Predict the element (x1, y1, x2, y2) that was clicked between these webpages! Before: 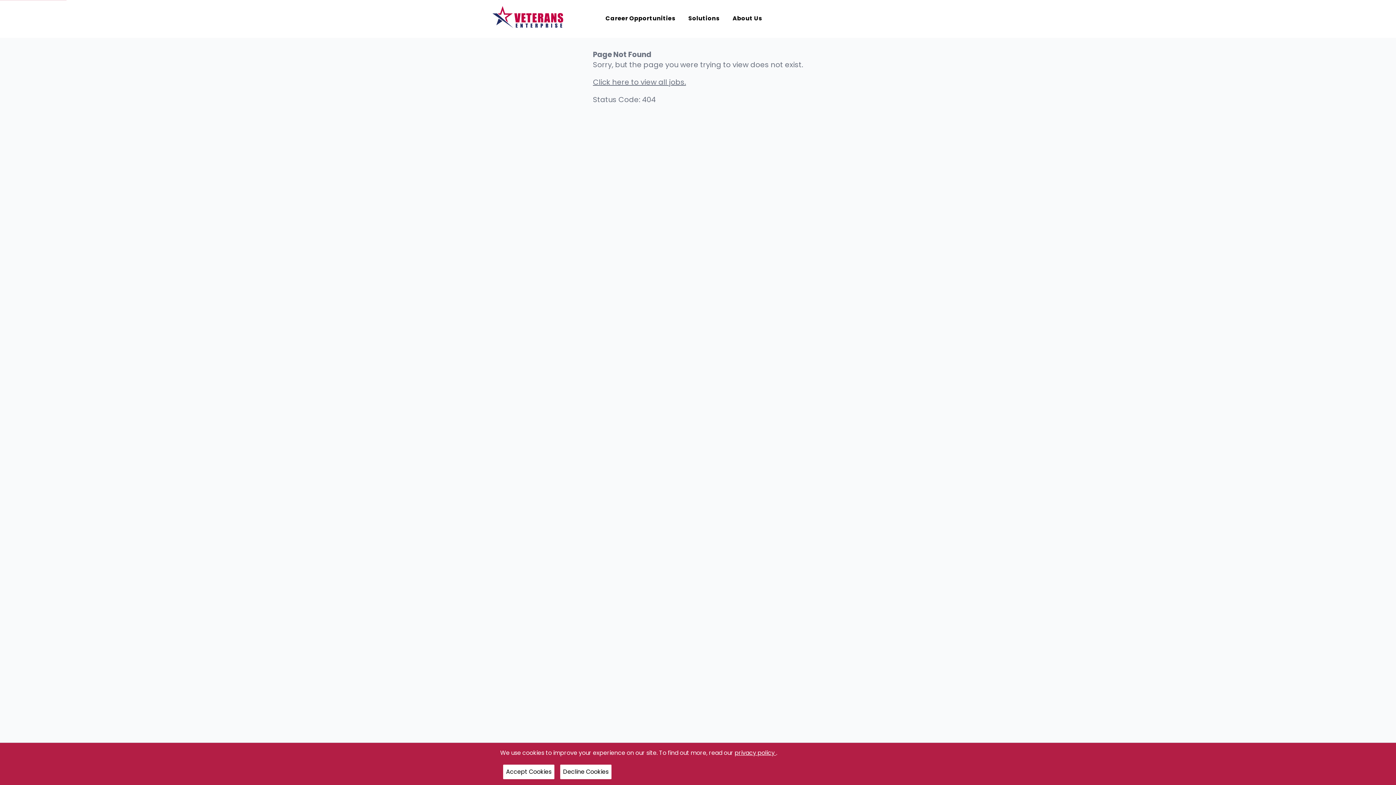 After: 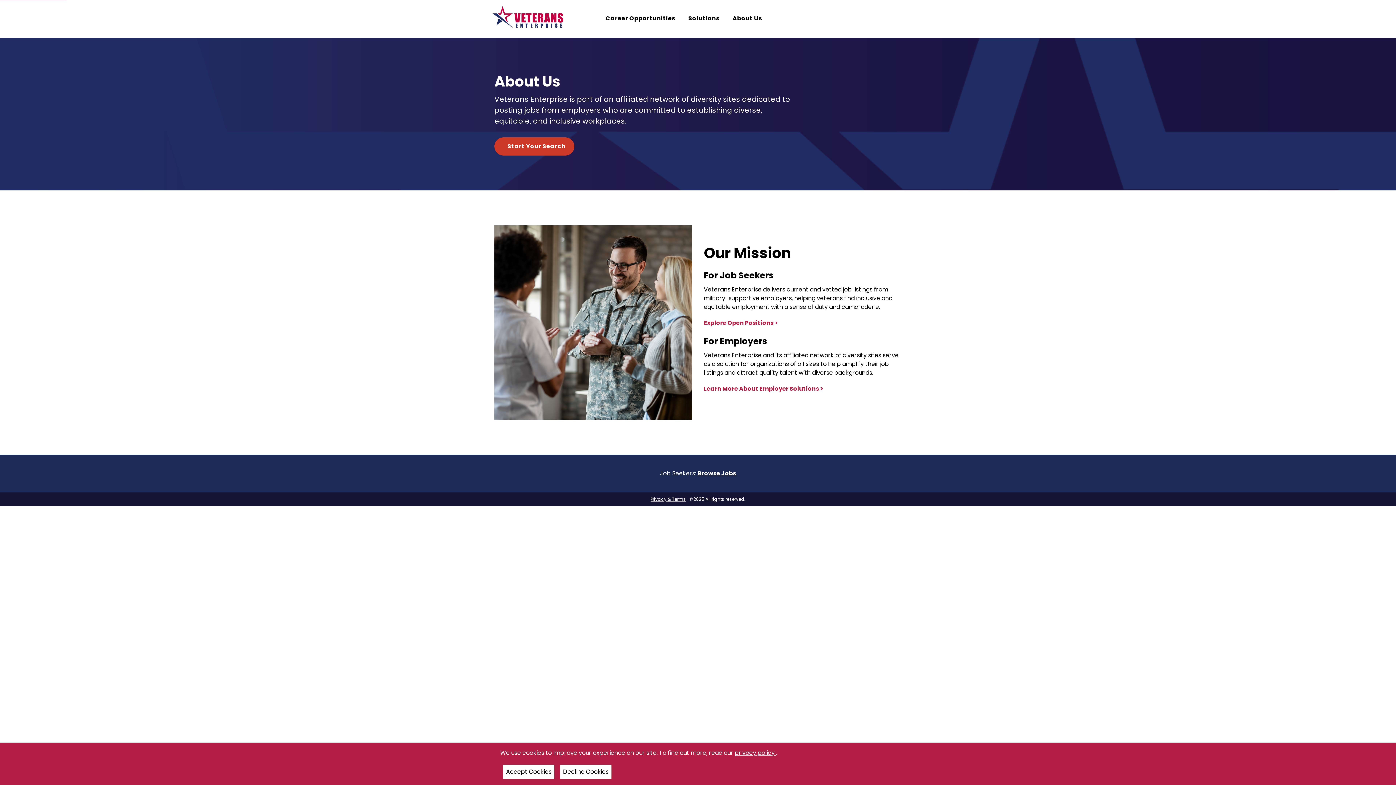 Action: label: About Us bbox: (732, 14, 763, 23)